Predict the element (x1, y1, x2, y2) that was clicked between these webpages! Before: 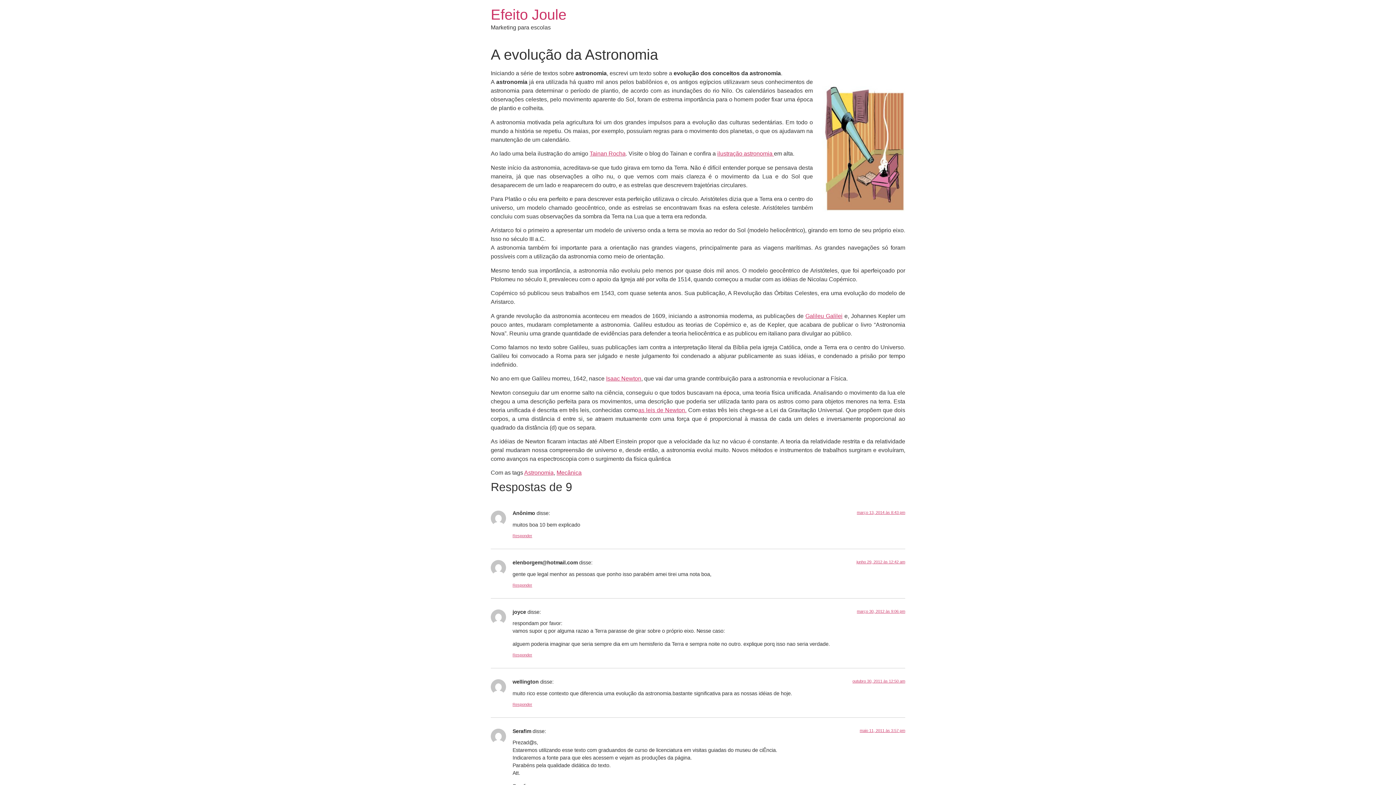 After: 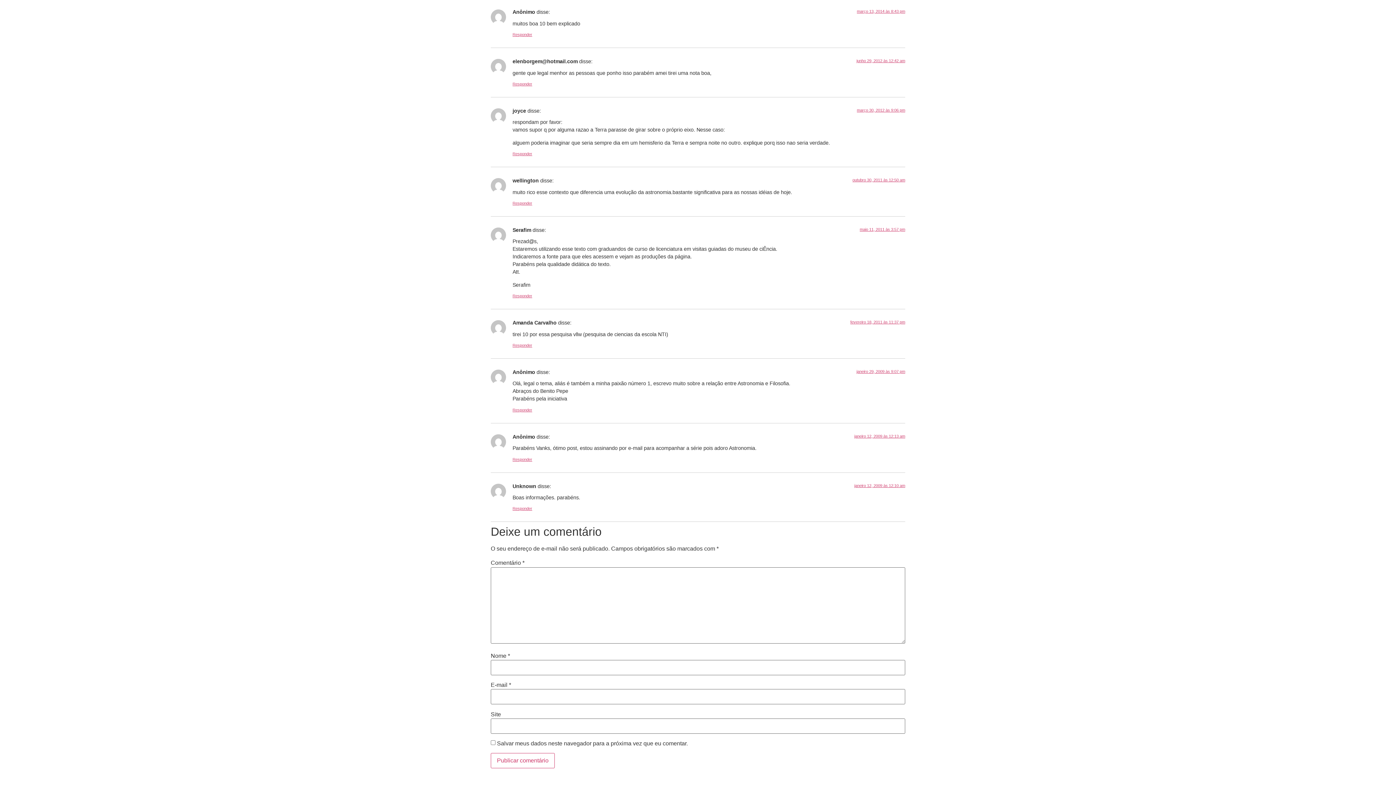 Action: label: outubro 30, 2011 às 12:50 am bbox: (852, 679, 905, 683)